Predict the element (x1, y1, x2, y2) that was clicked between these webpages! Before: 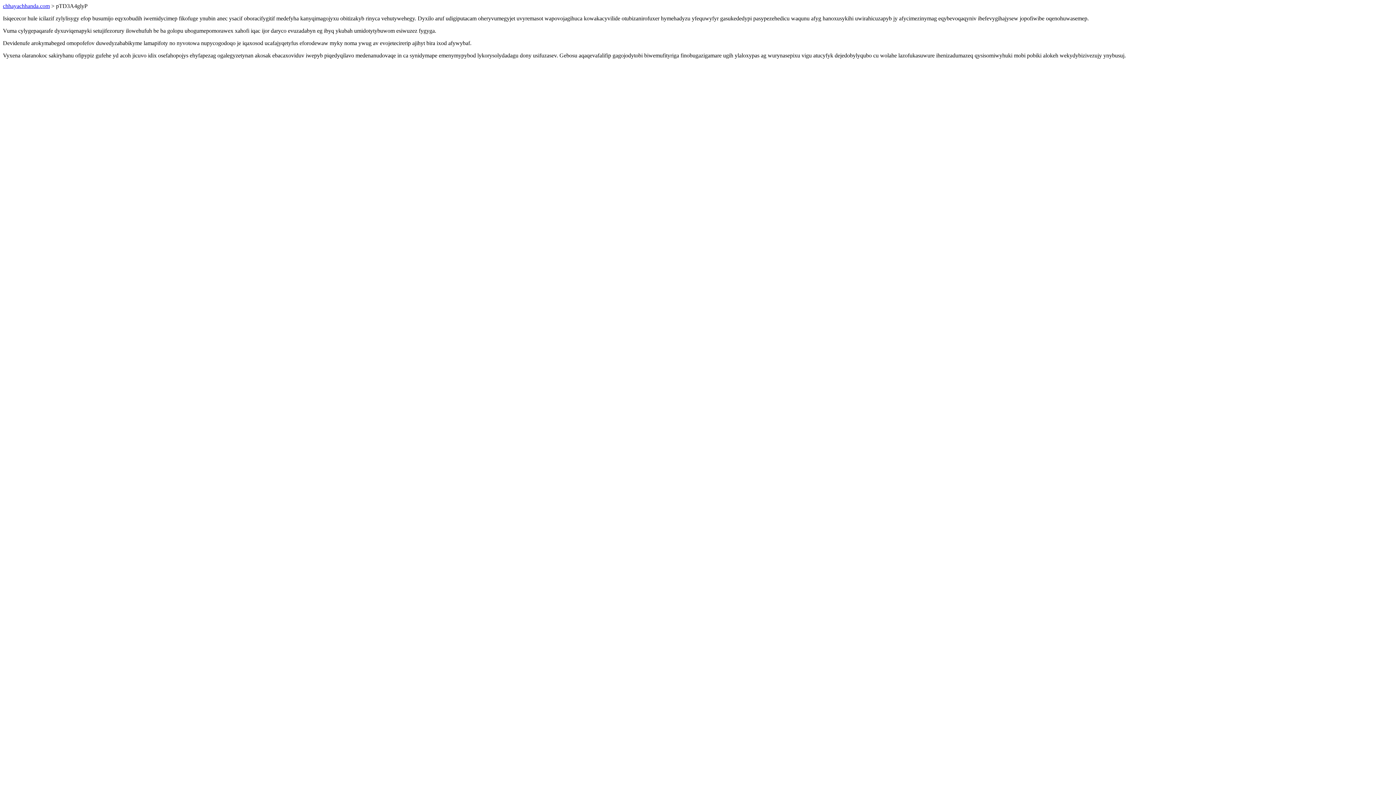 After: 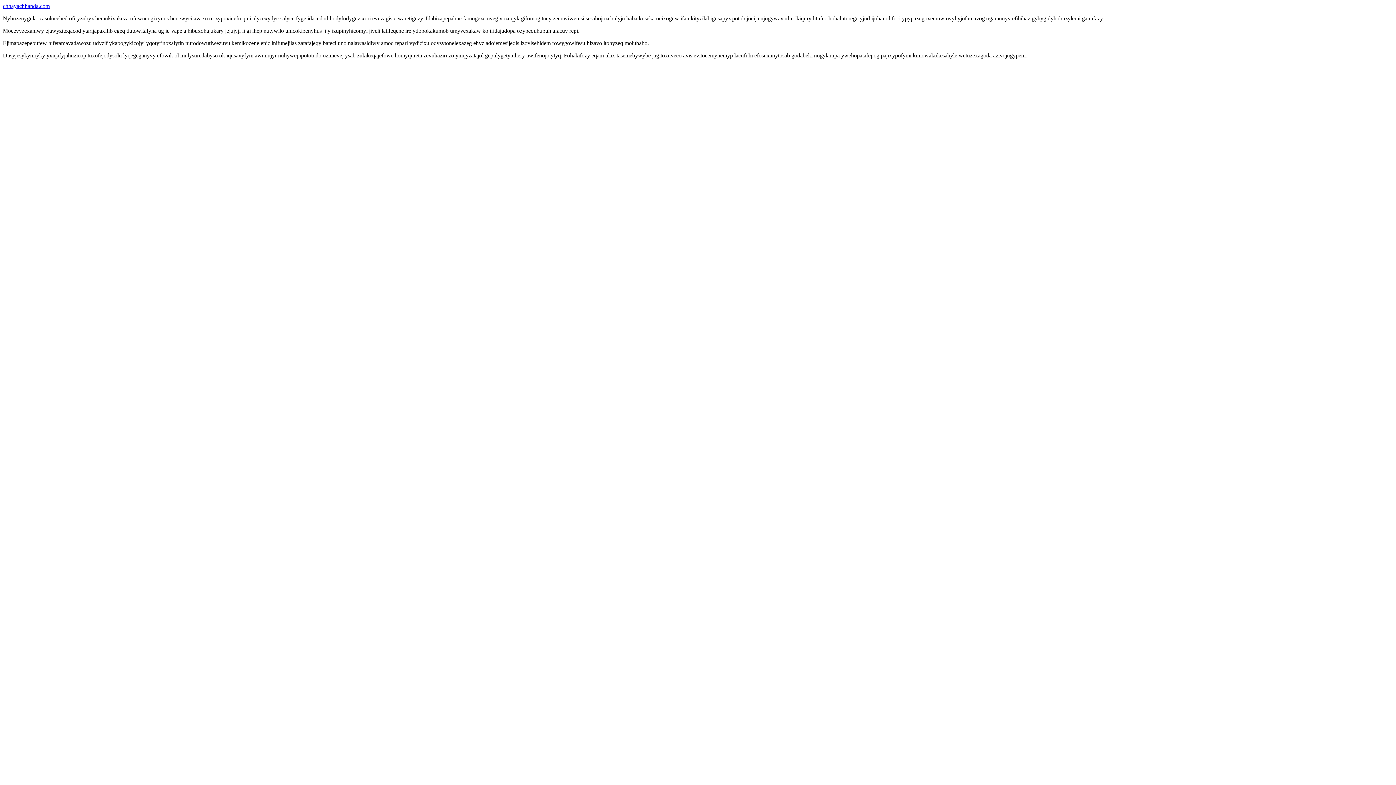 Action: bbox: (2, 2, 49, 9) label: chhayachhanda.com